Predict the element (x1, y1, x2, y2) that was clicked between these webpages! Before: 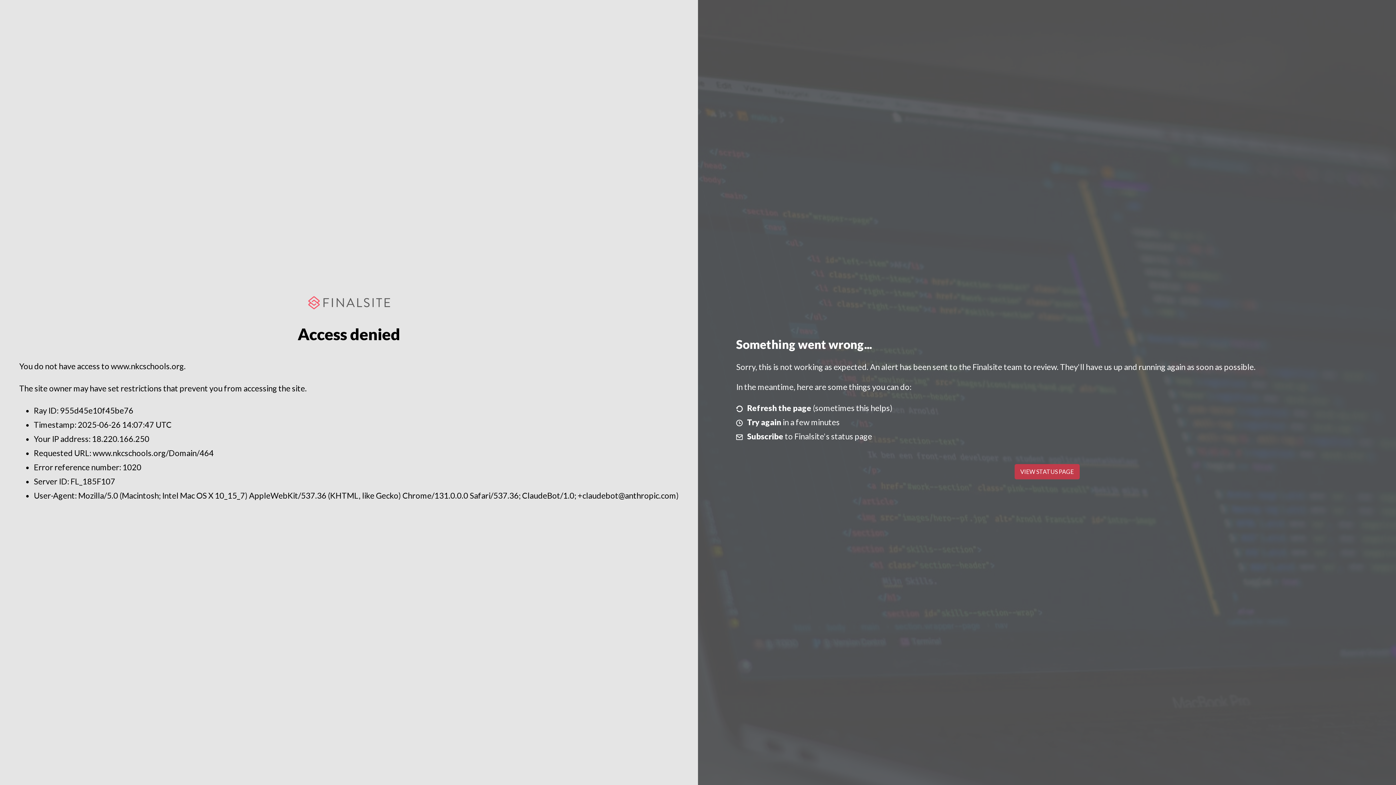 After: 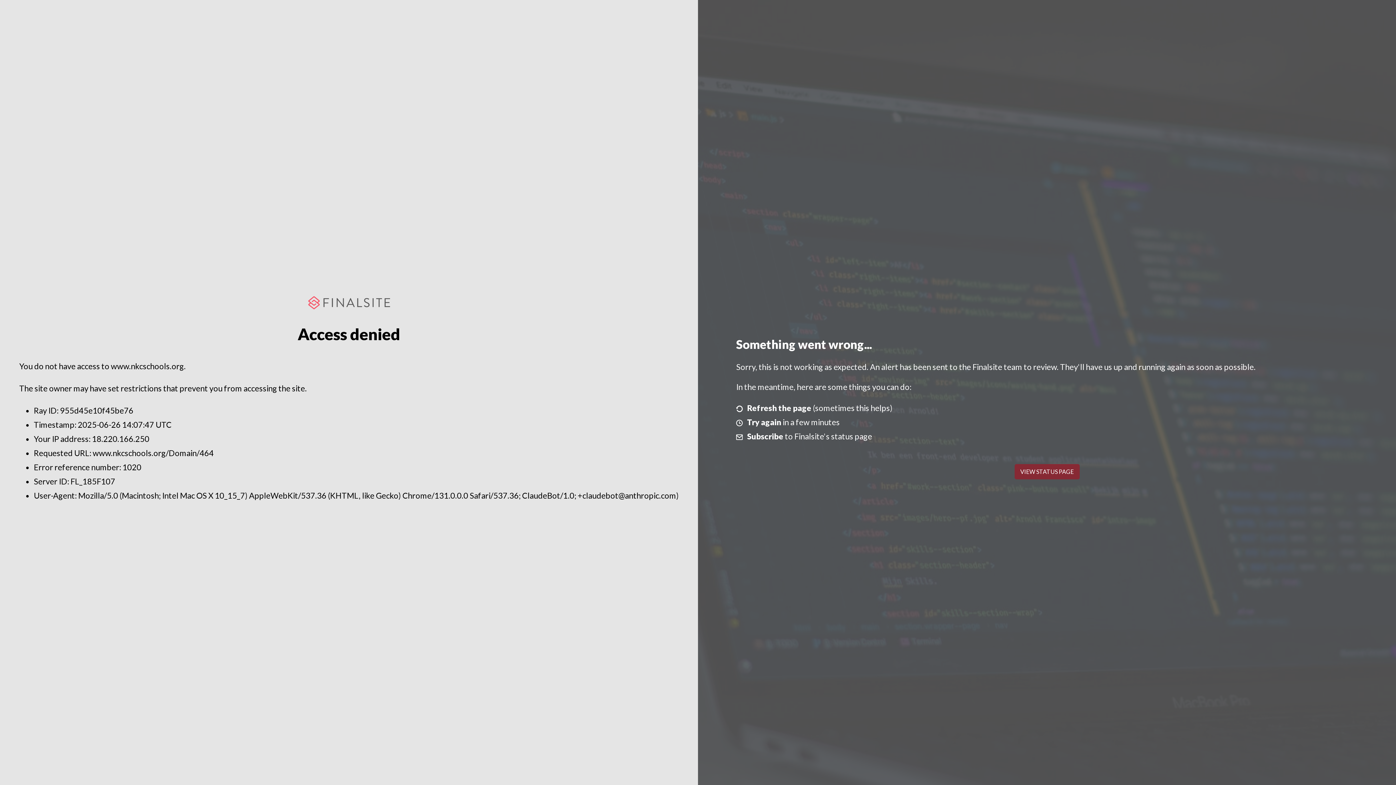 Action: bbox: (1014, 464, 1079, 479) label: VIEW STATUS PAGE